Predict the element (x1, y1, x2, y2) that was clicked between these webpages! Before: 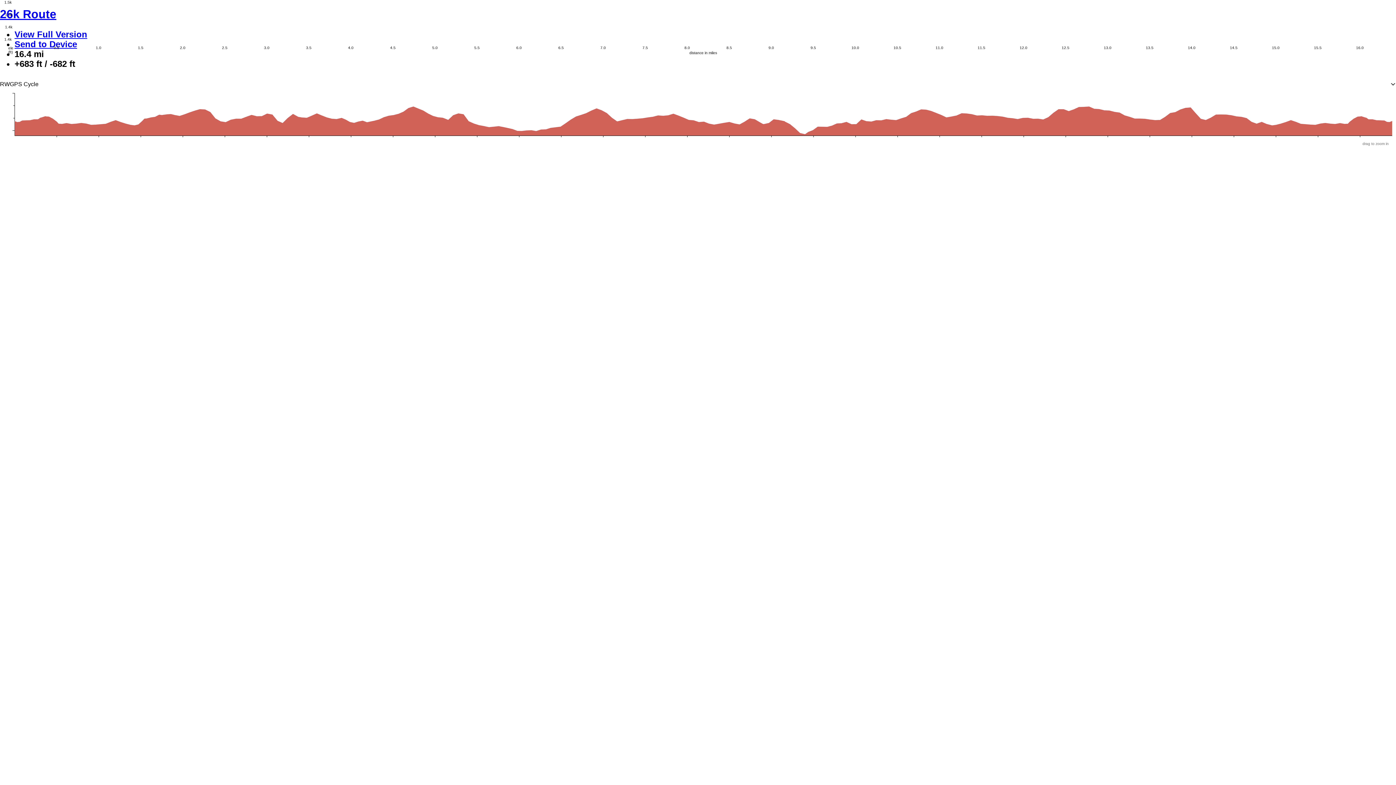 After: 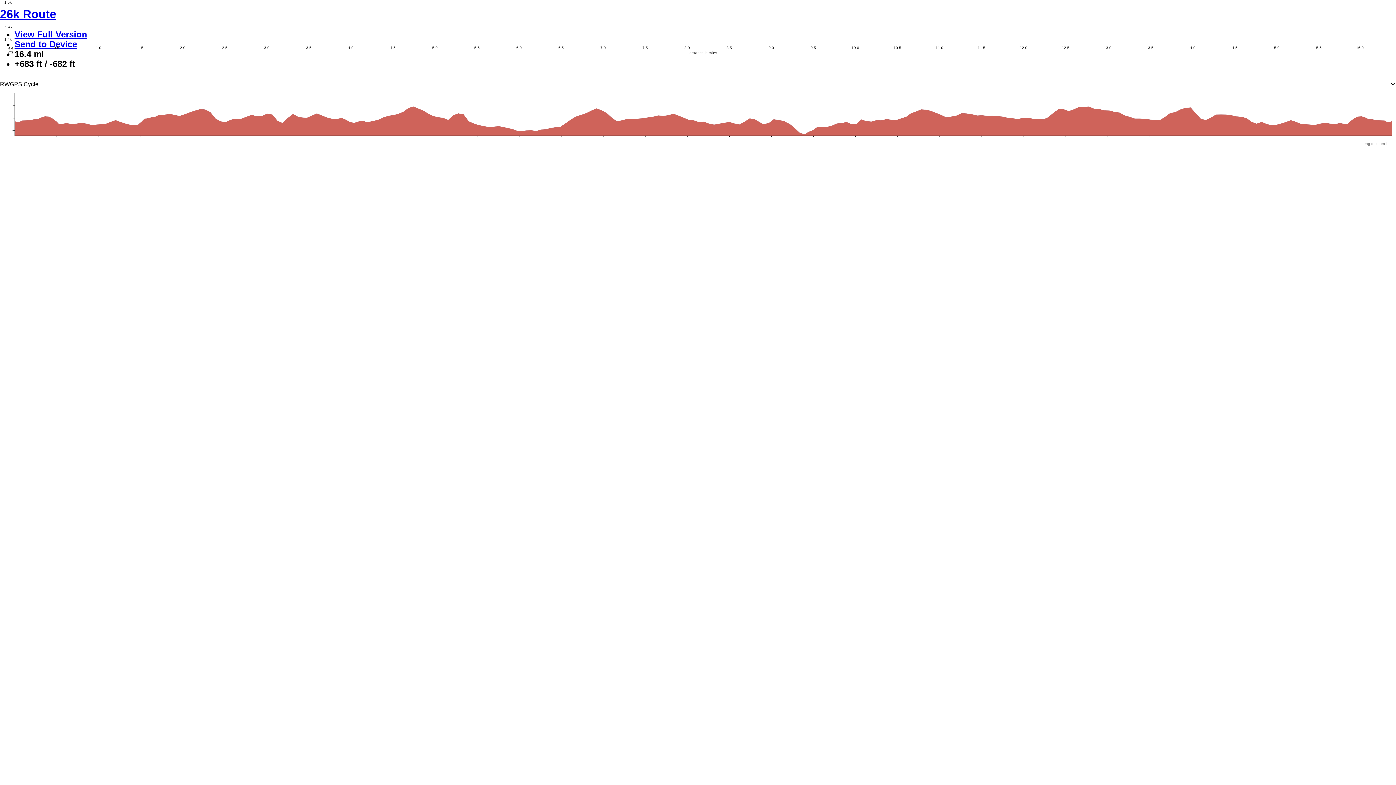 Action: bbox: (0, 7, 56, 20) label: 26k Route